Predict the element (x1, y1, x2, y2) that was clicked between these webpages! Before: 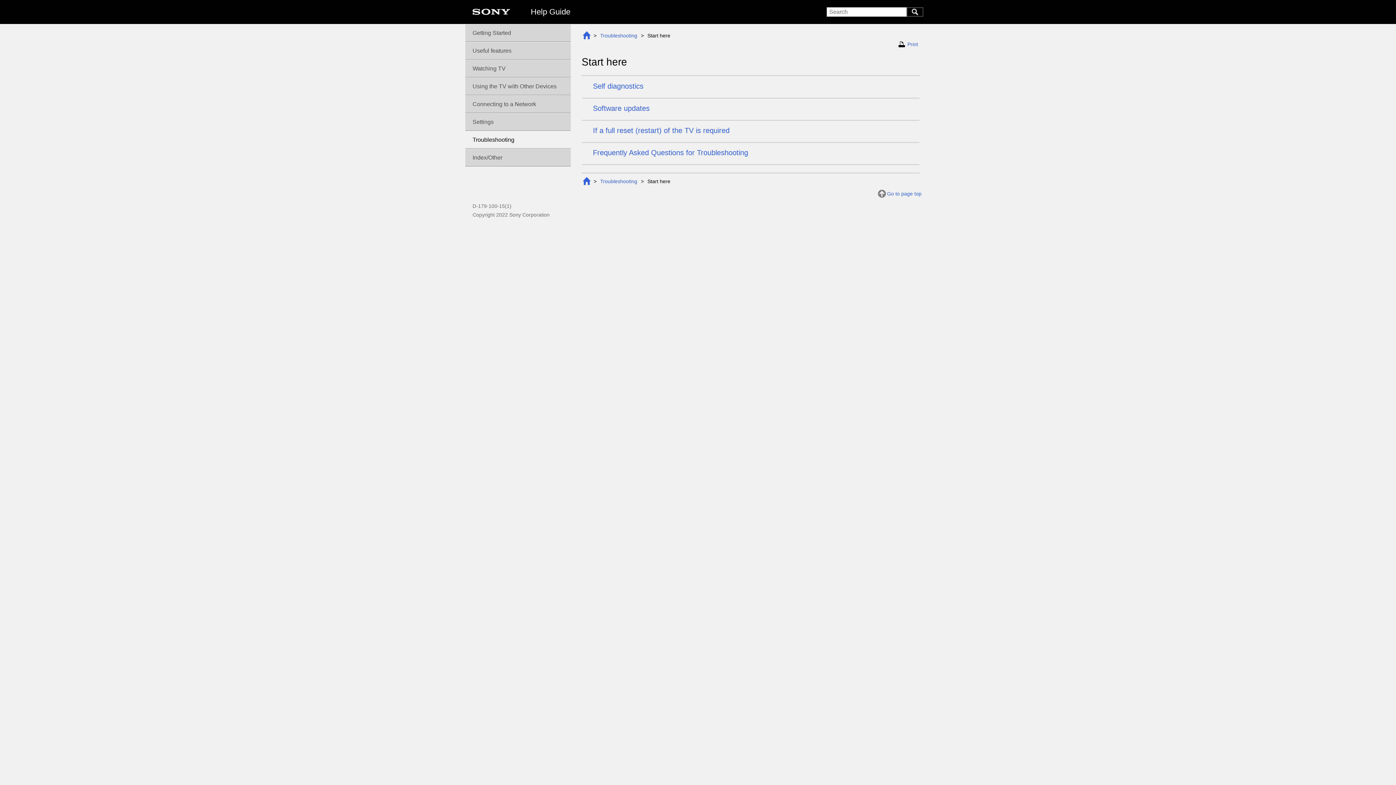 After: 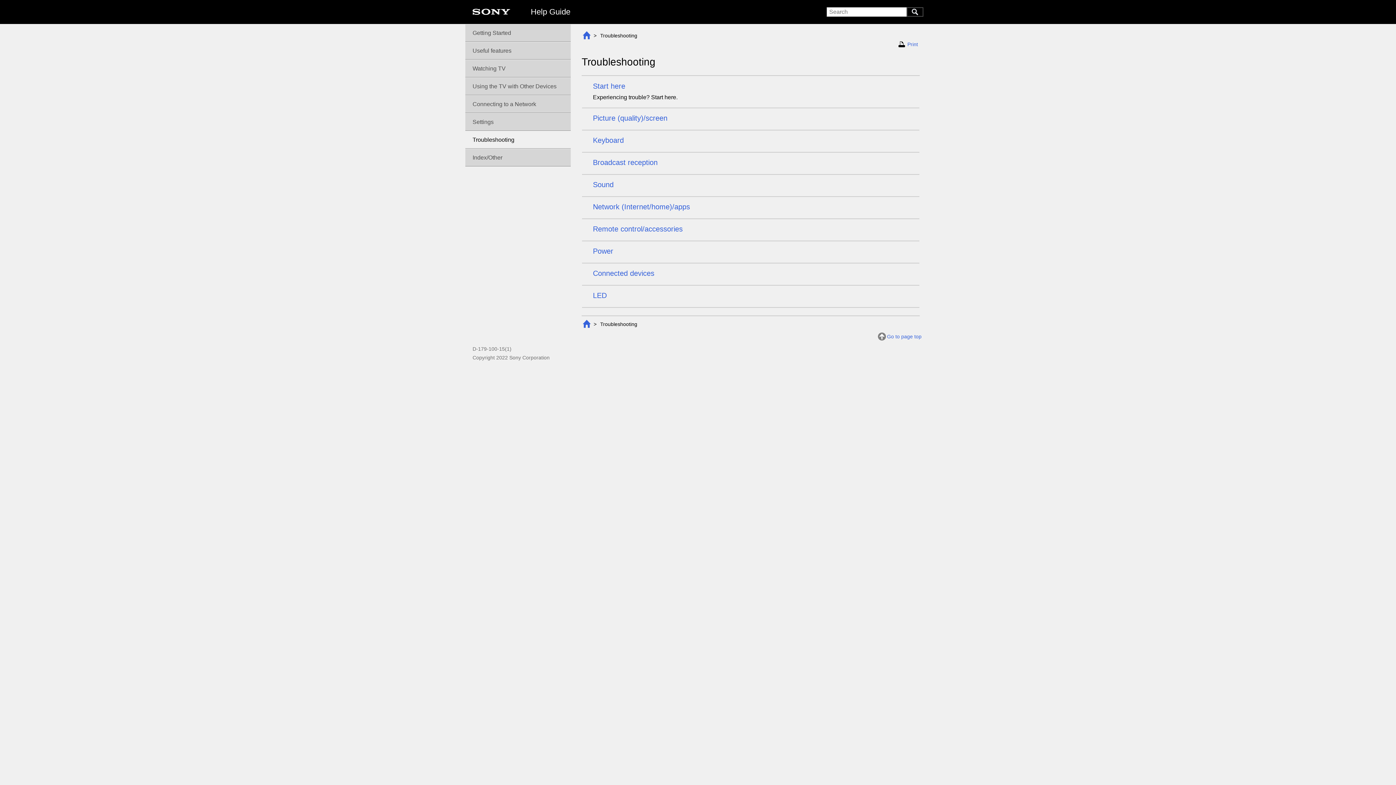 Action: bbox: (598, 177, 639, 185) label: Troubleshooting